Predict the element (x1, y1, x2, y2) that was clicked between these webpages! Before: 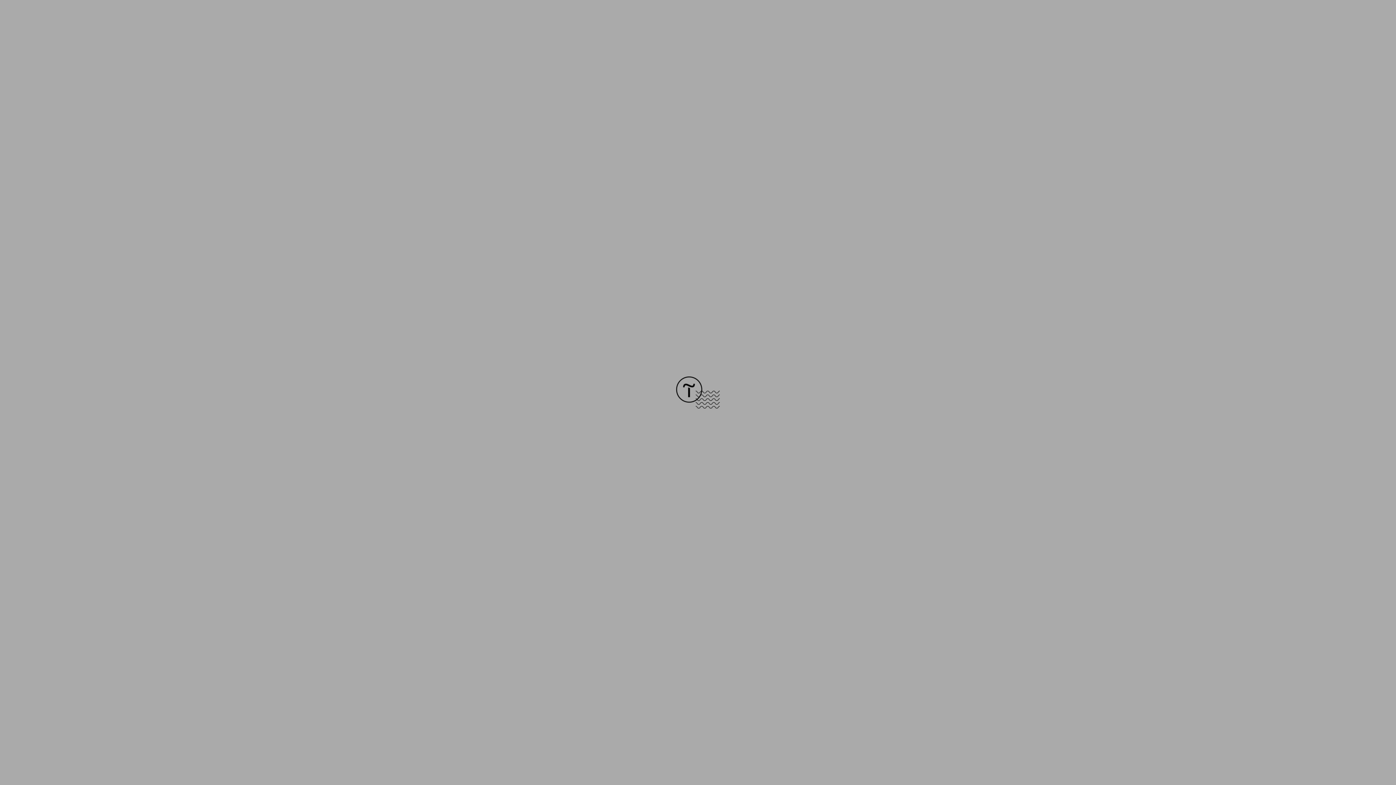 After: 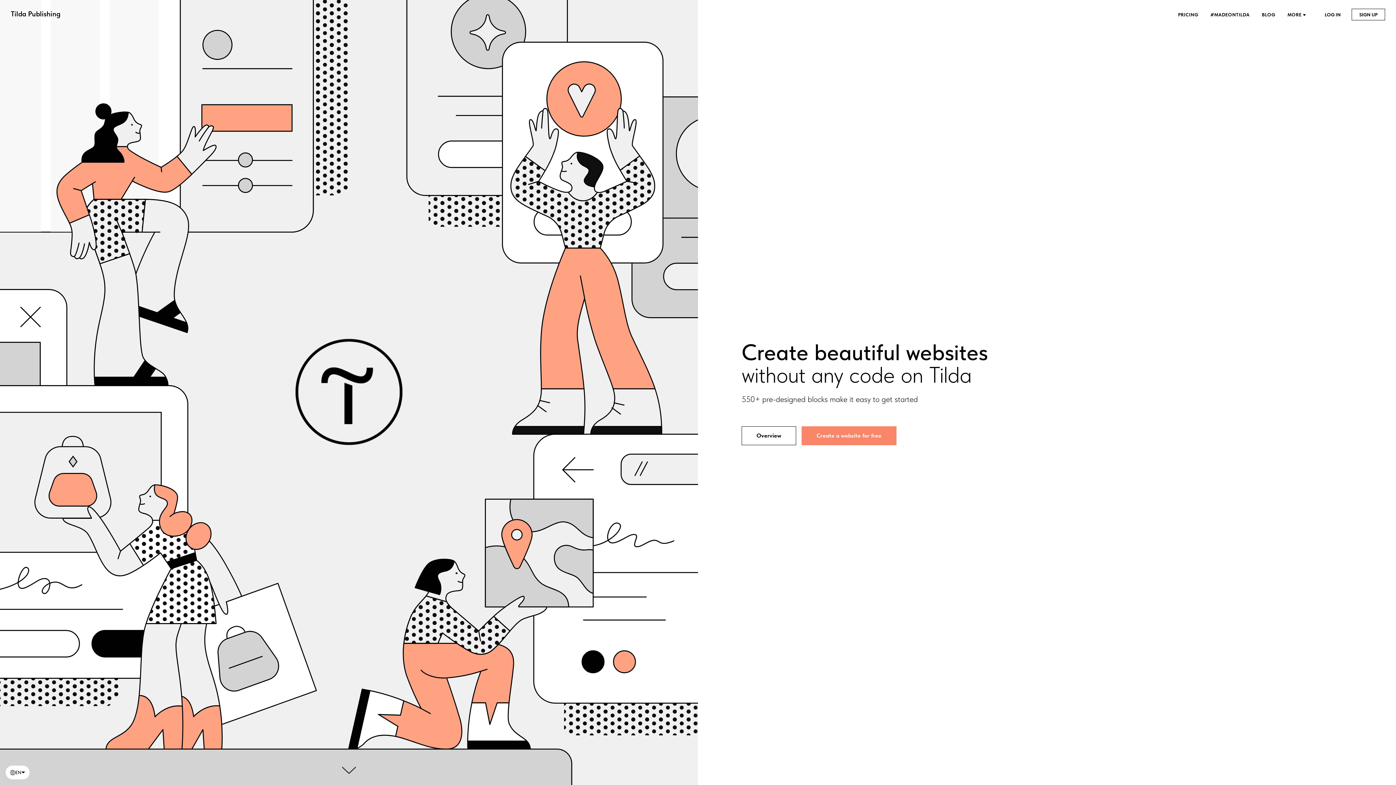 Action: bbox: (676, 403, 720, 409)